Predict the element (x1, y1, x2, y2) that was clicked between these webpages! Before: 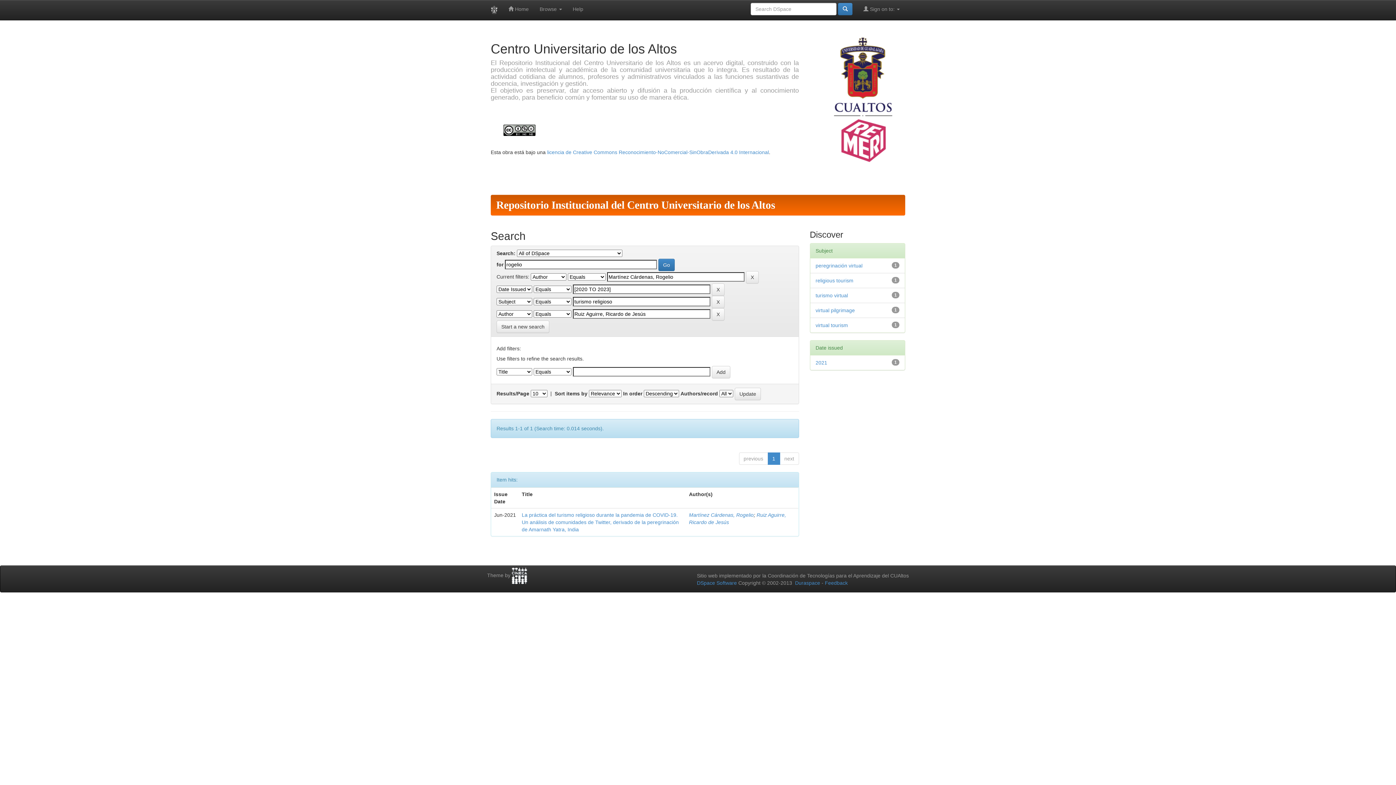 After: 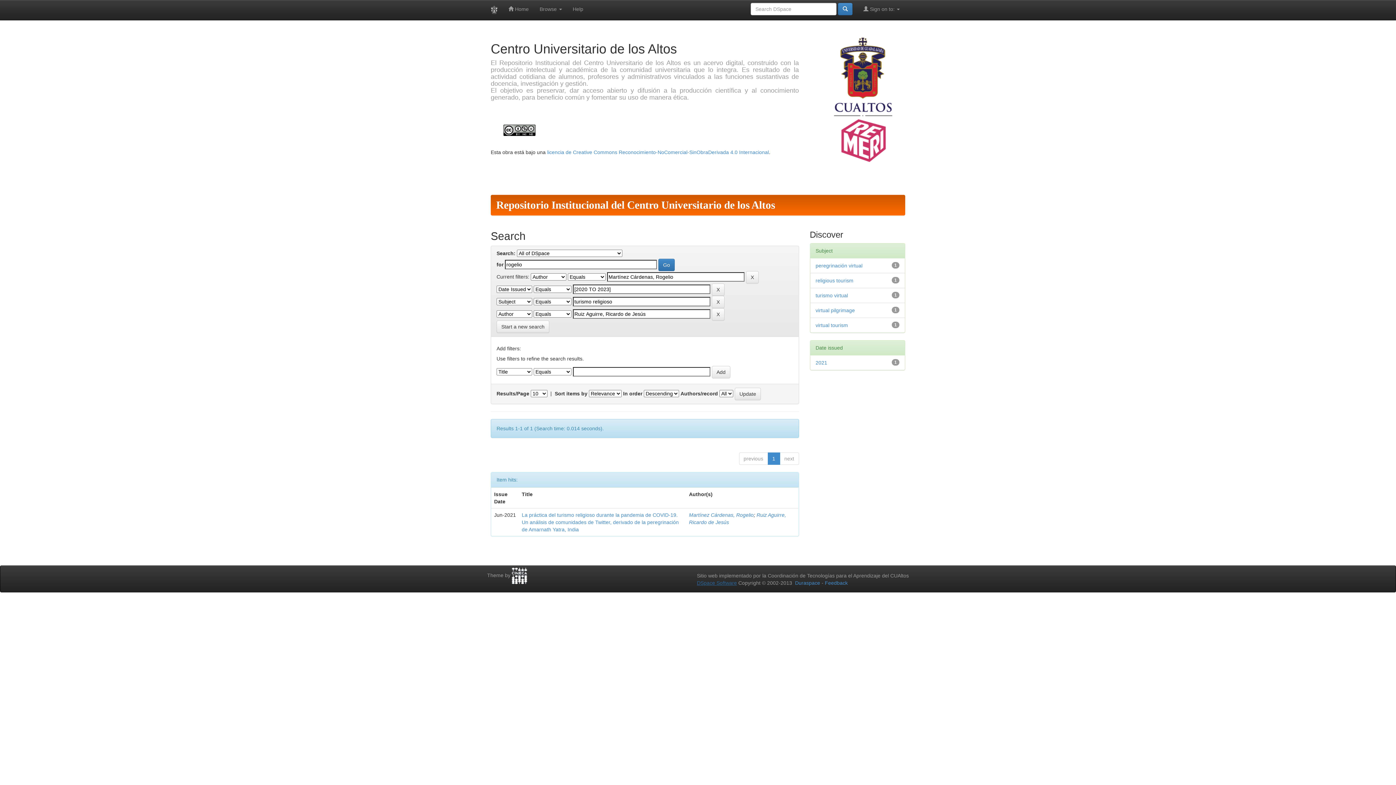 Action: label: DSpace Software bbox: (697, 580, 737, 586)